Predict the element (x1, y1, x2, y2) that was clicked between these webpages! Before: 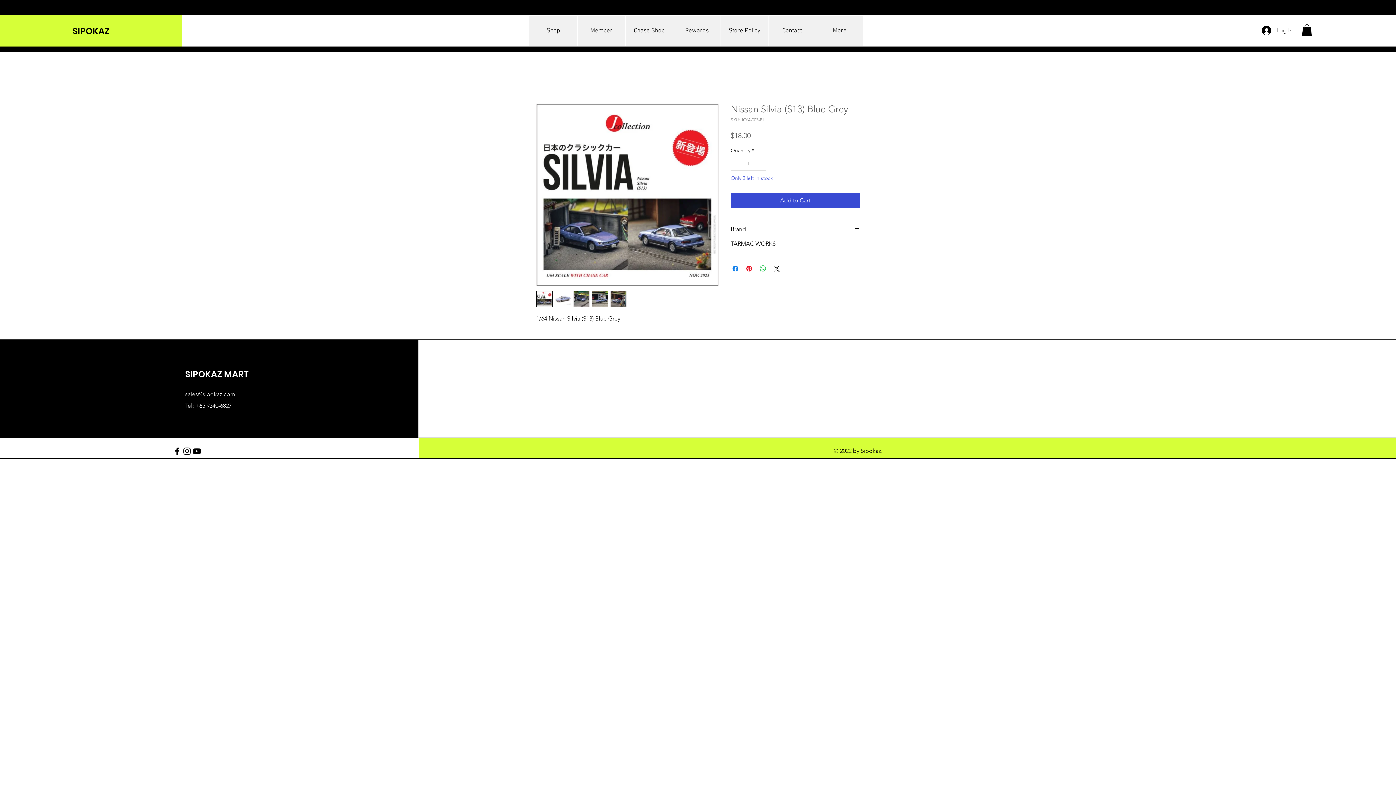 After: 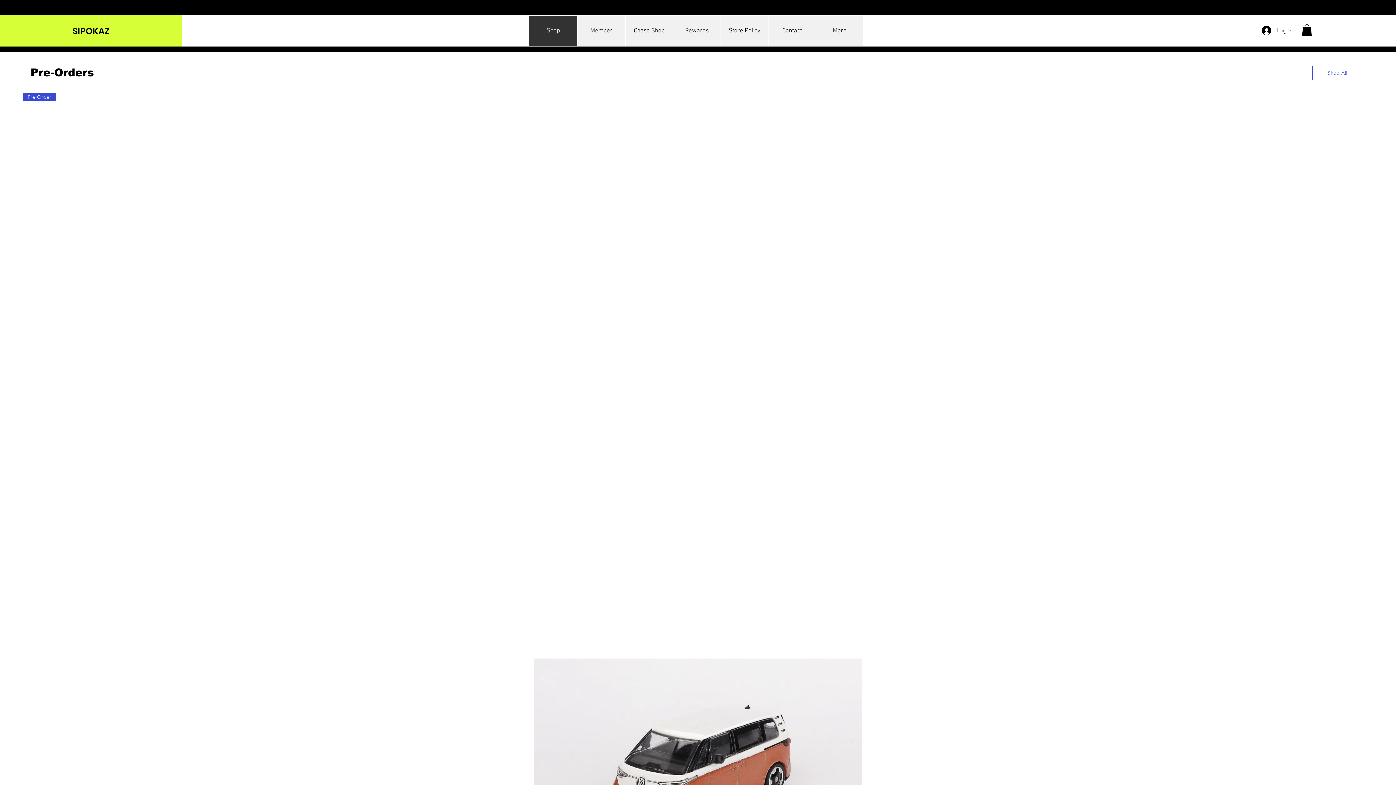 Action: label: Shop bbox: (529, 16, 577, 45)